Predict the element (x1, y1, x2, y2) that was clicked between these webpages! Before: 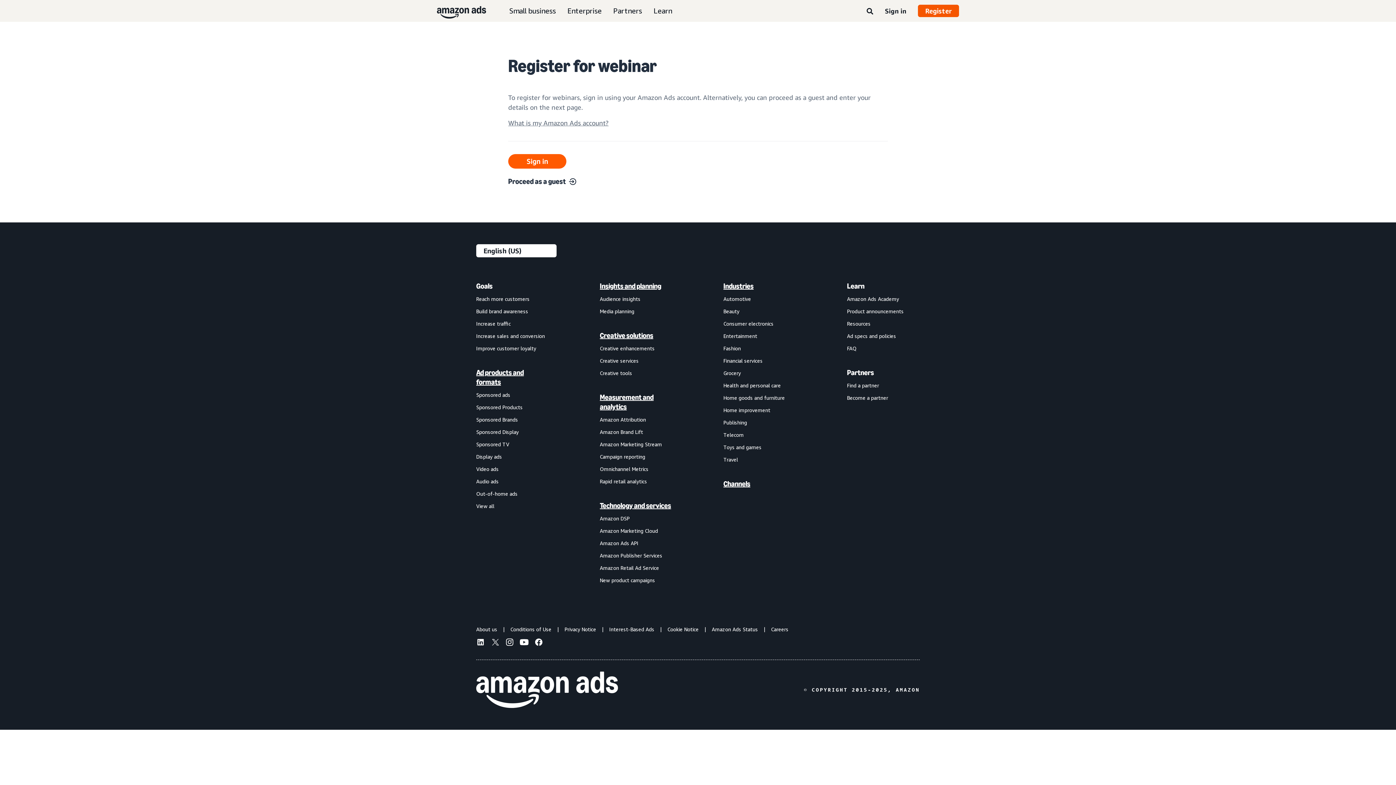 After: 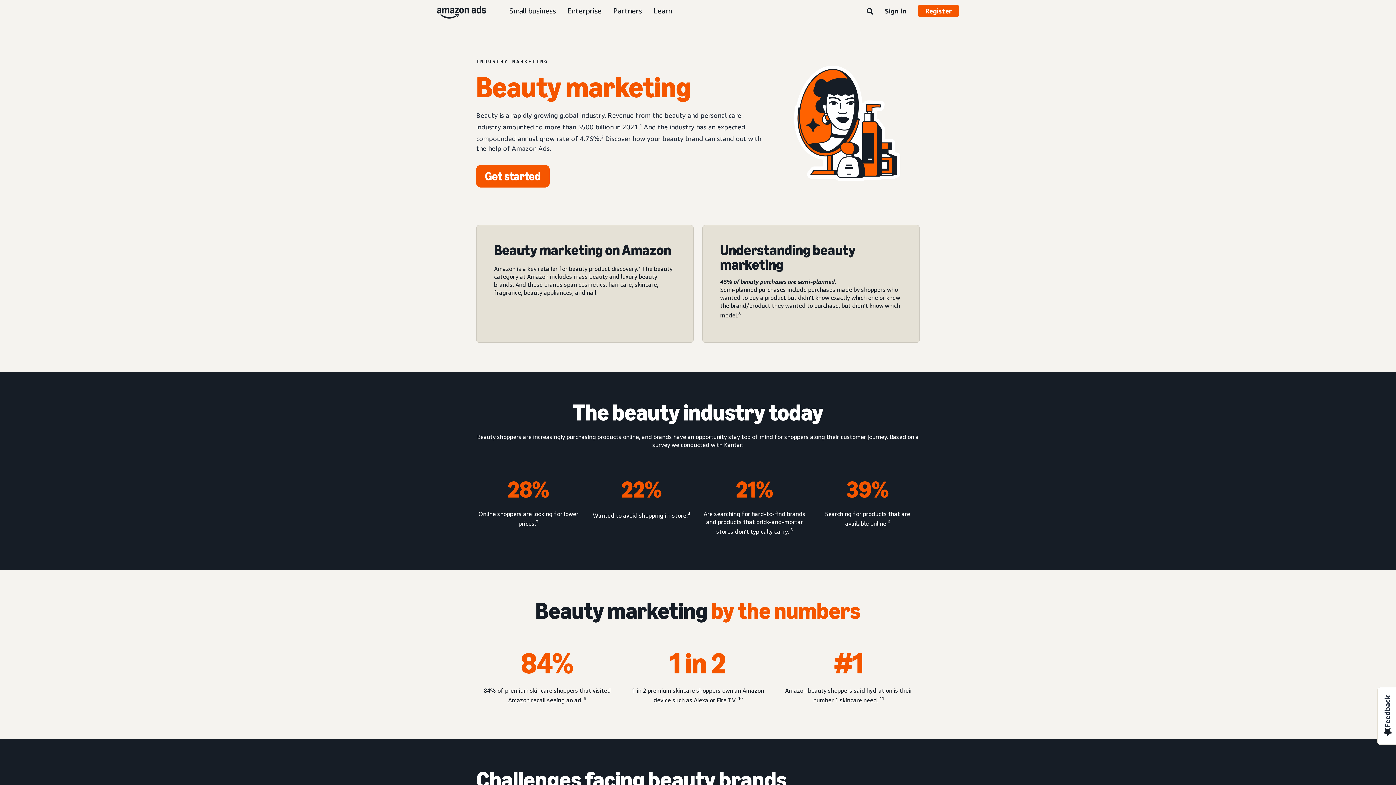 Action: bbox: (723, 308, 739, 314) label: Beauty